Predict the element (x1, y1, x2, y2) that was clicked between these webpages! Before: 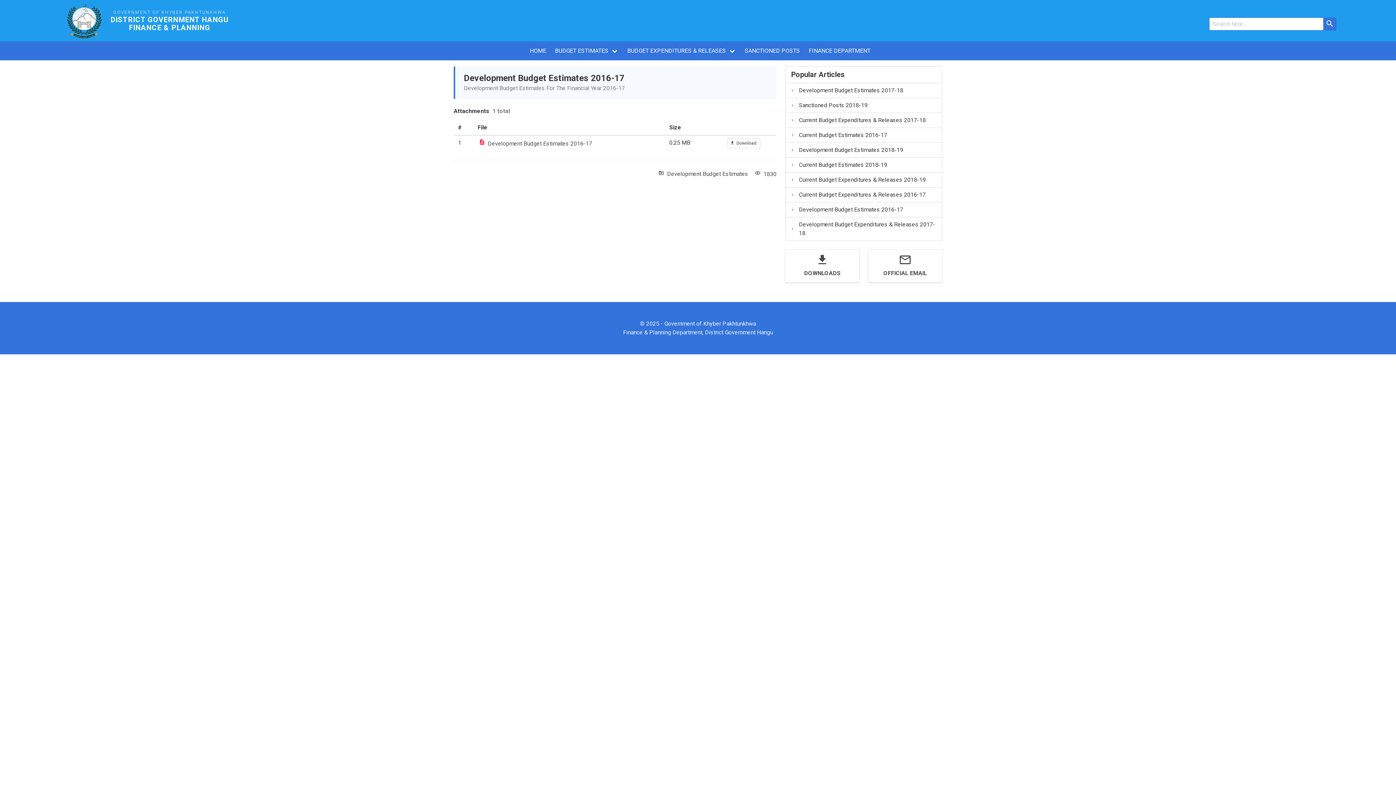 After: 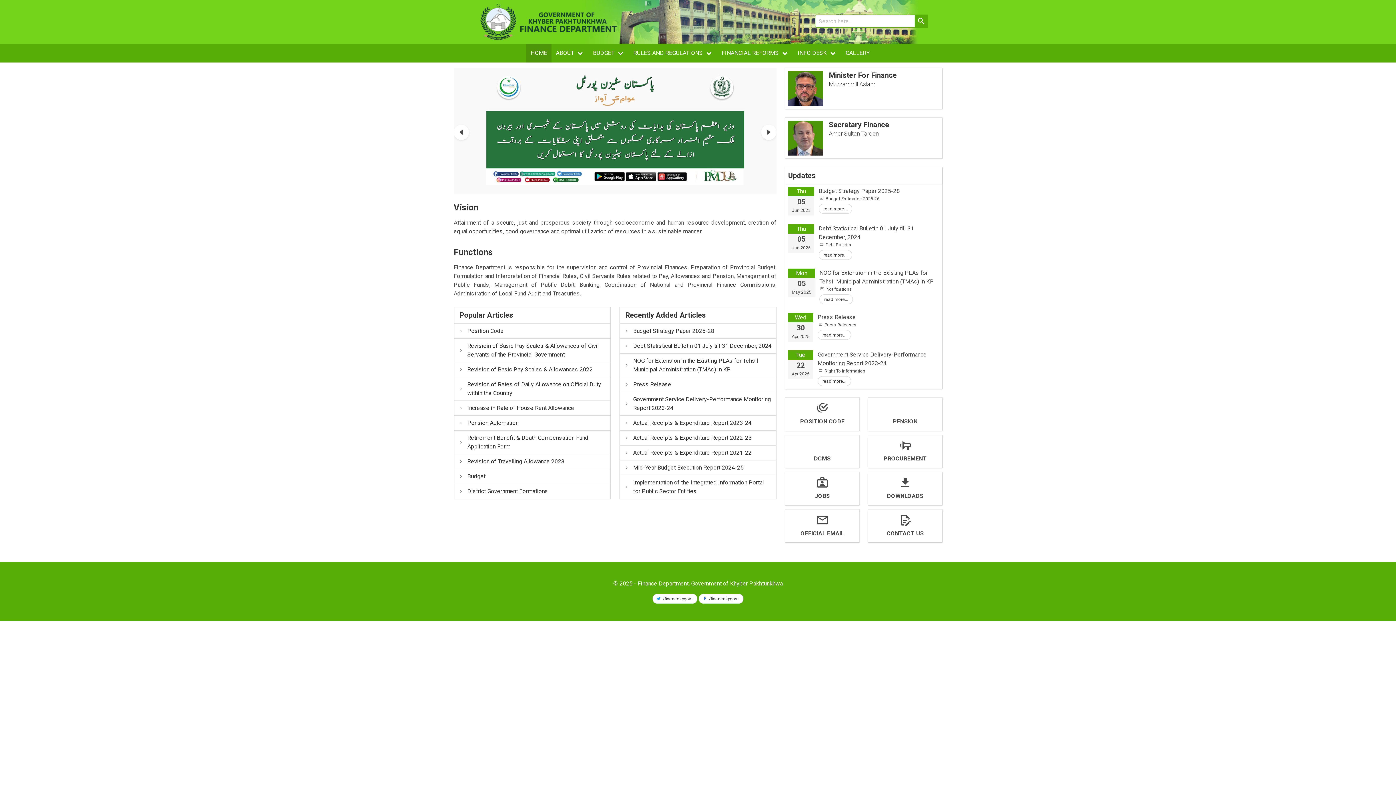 Action: bbox: (804, 41, 875, 60) label: FINANCE DEPARTMENT